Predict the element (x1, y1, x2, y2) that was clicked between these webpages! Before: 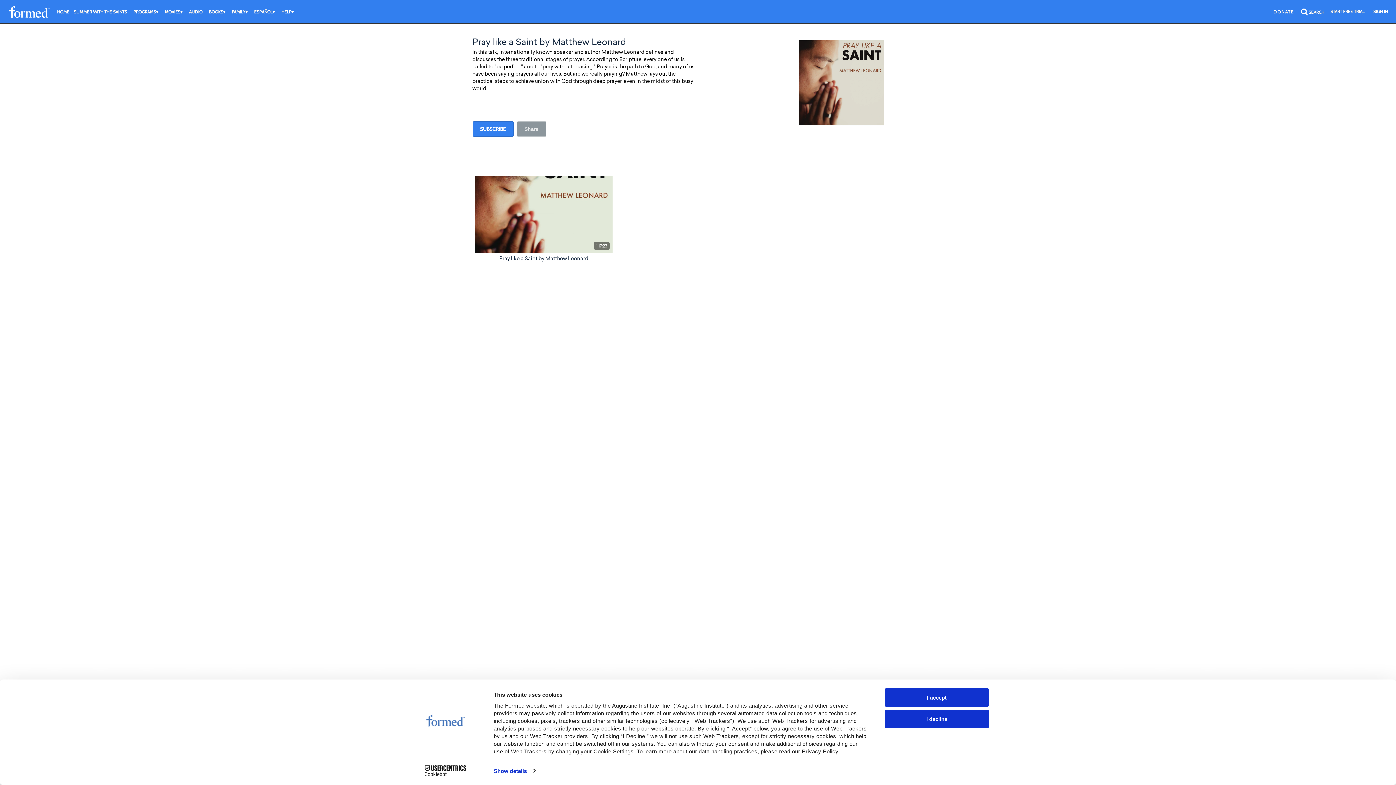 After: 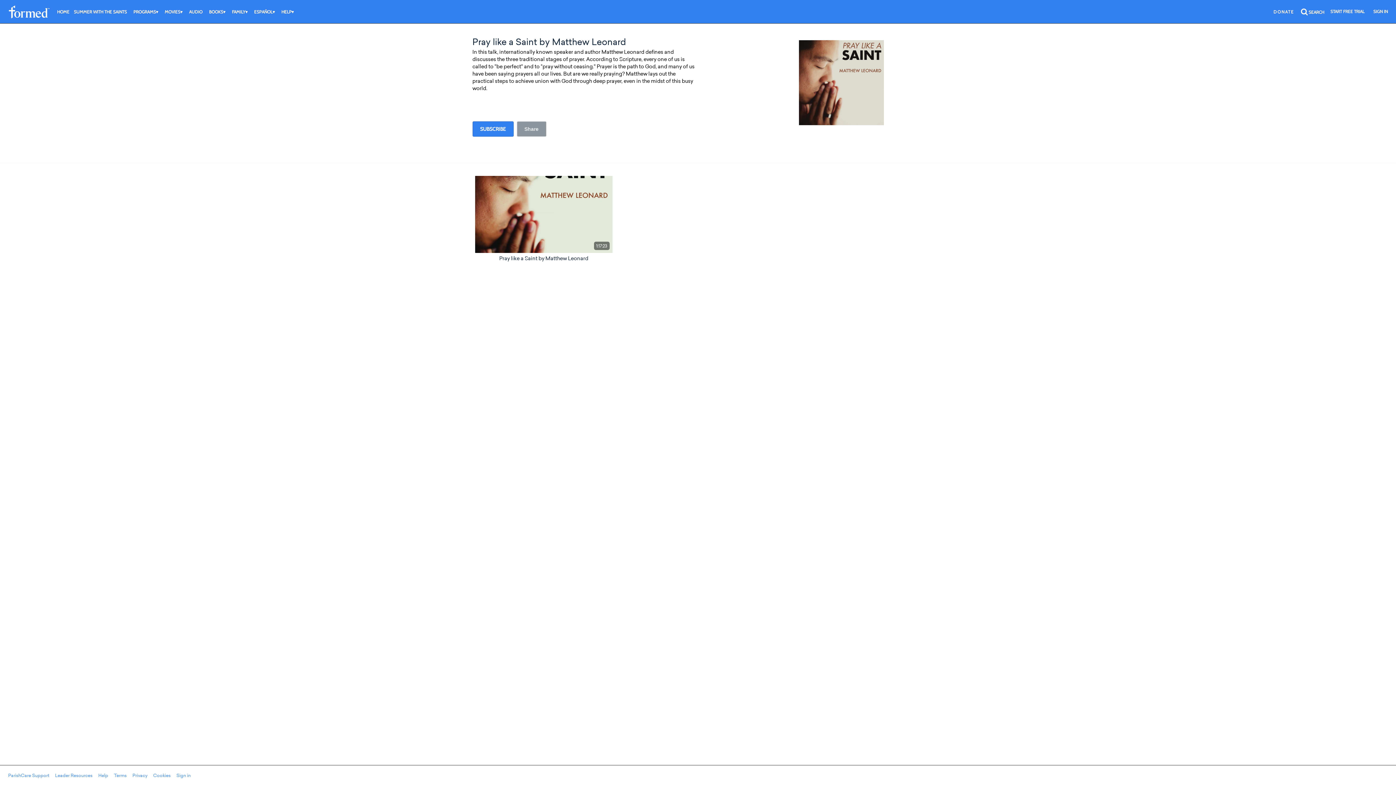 Action: bbox: (885, 709, 989, 728) label: I decline